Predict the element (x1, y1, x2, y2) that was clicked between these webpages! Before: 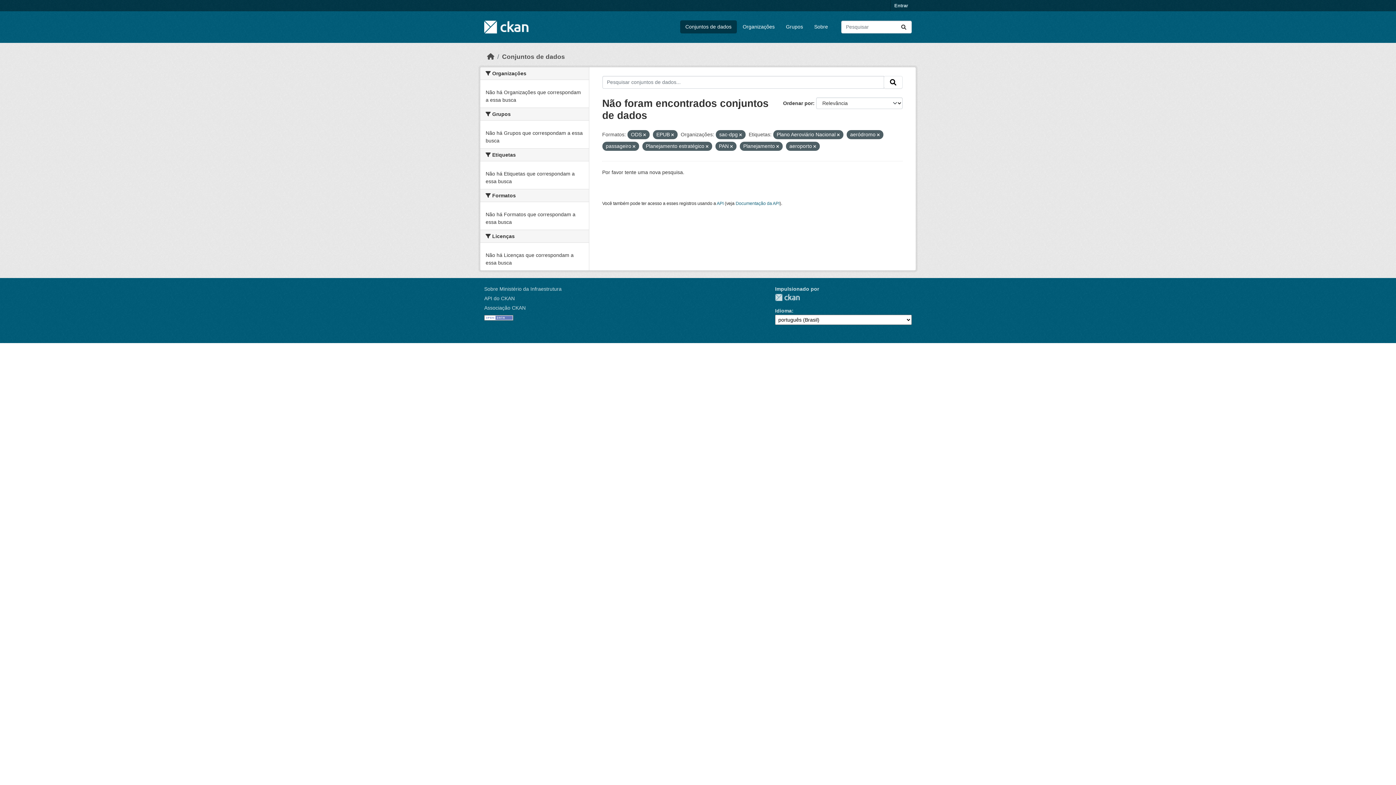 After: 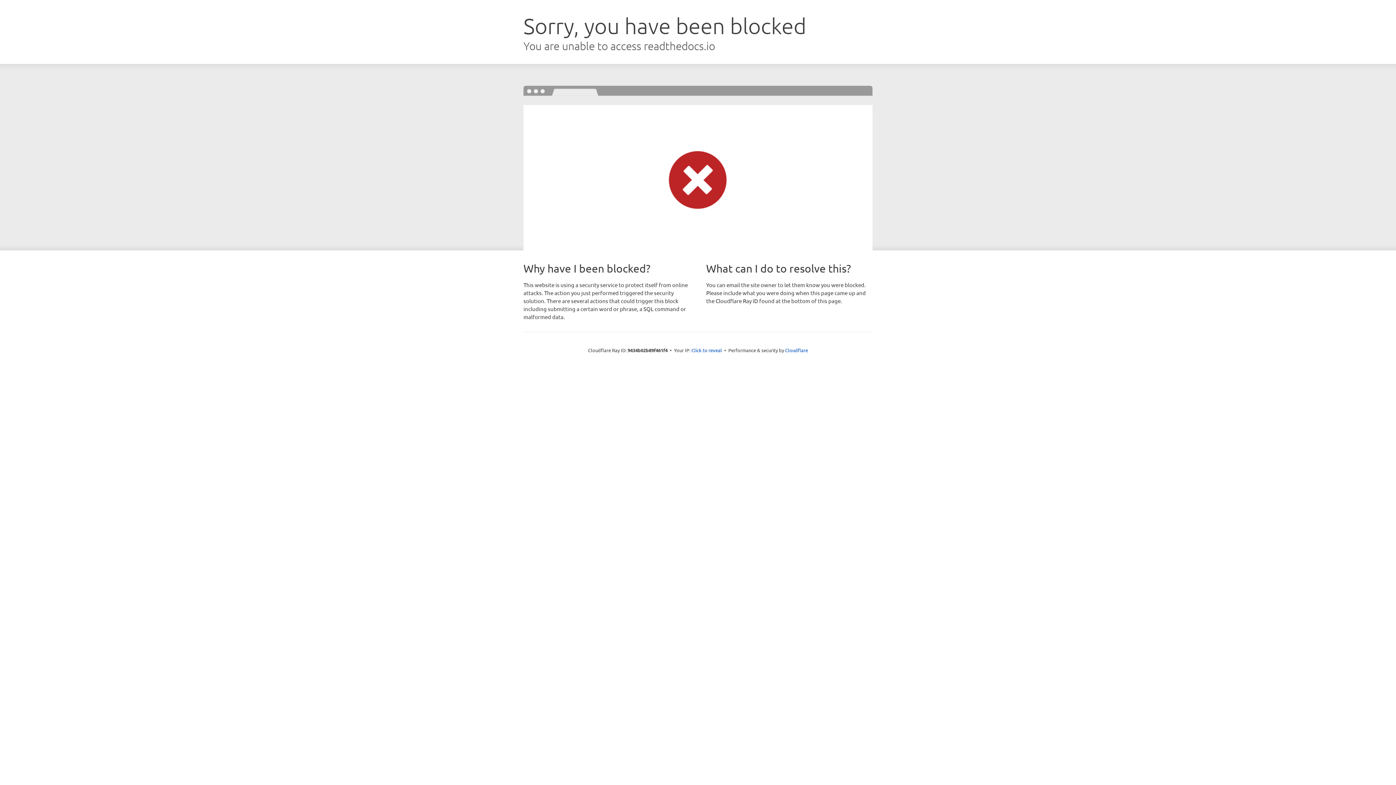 Action: label: Documentação da API bbox: (735, 201, 779, 206)